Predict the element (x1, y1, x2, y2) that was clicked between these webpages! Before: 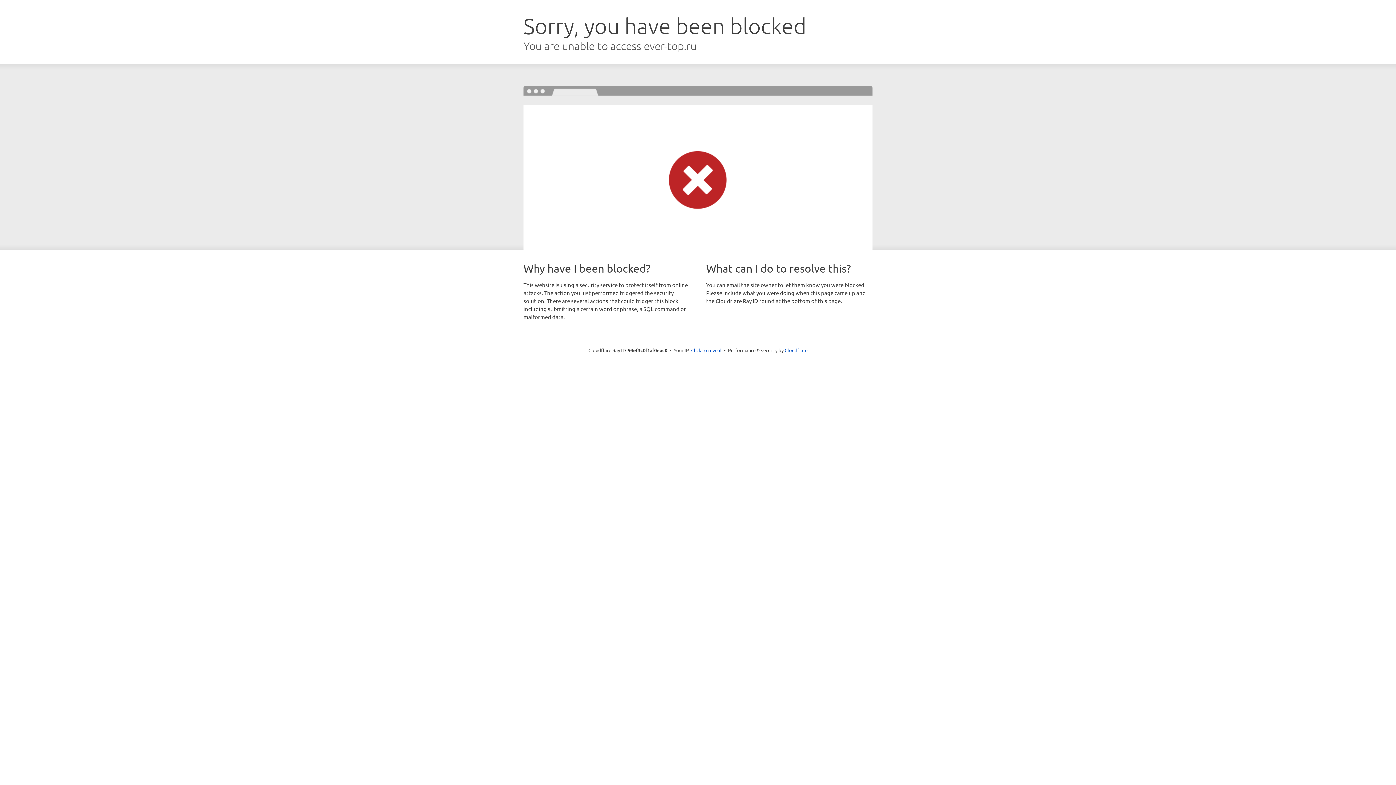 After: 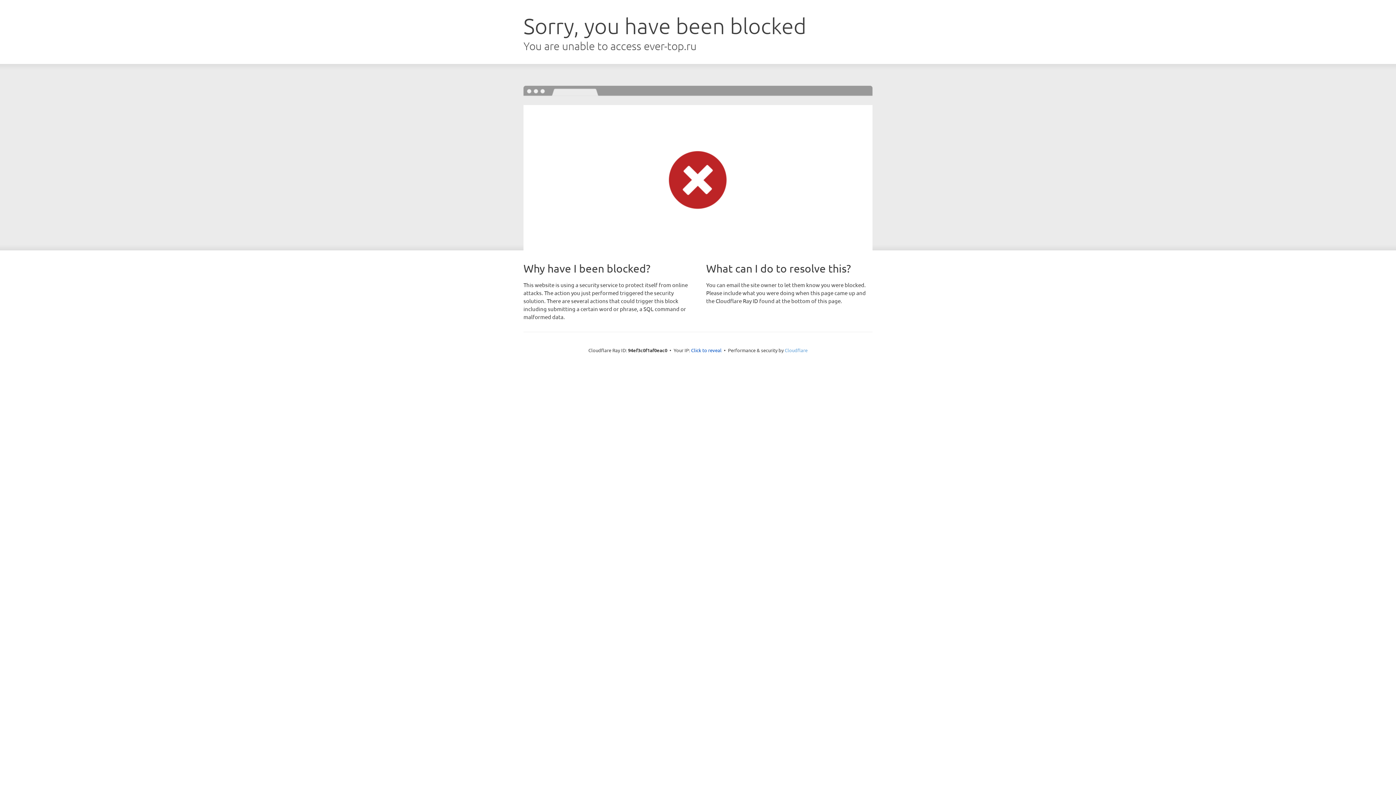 Action: label: Cloudflare bbox: (784, 347, 807, 353)